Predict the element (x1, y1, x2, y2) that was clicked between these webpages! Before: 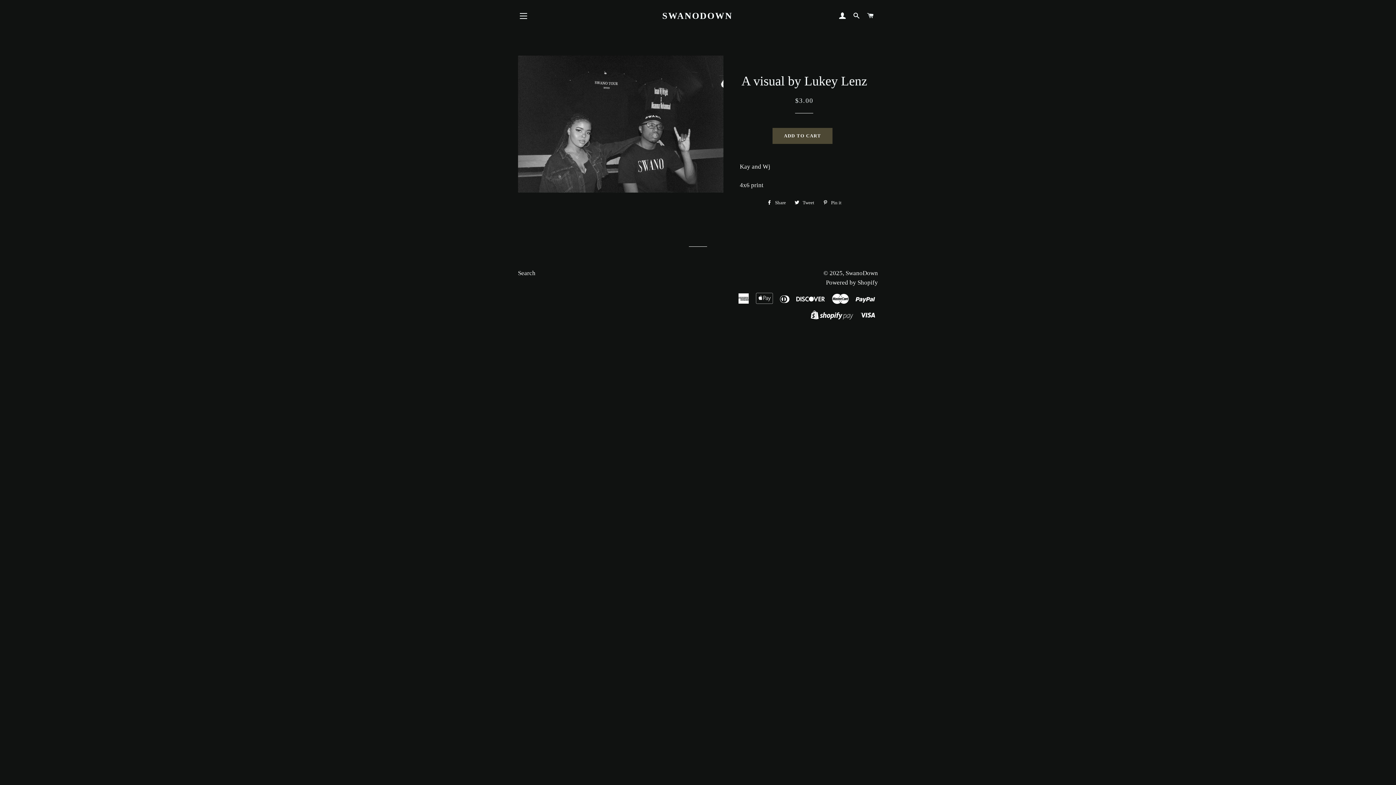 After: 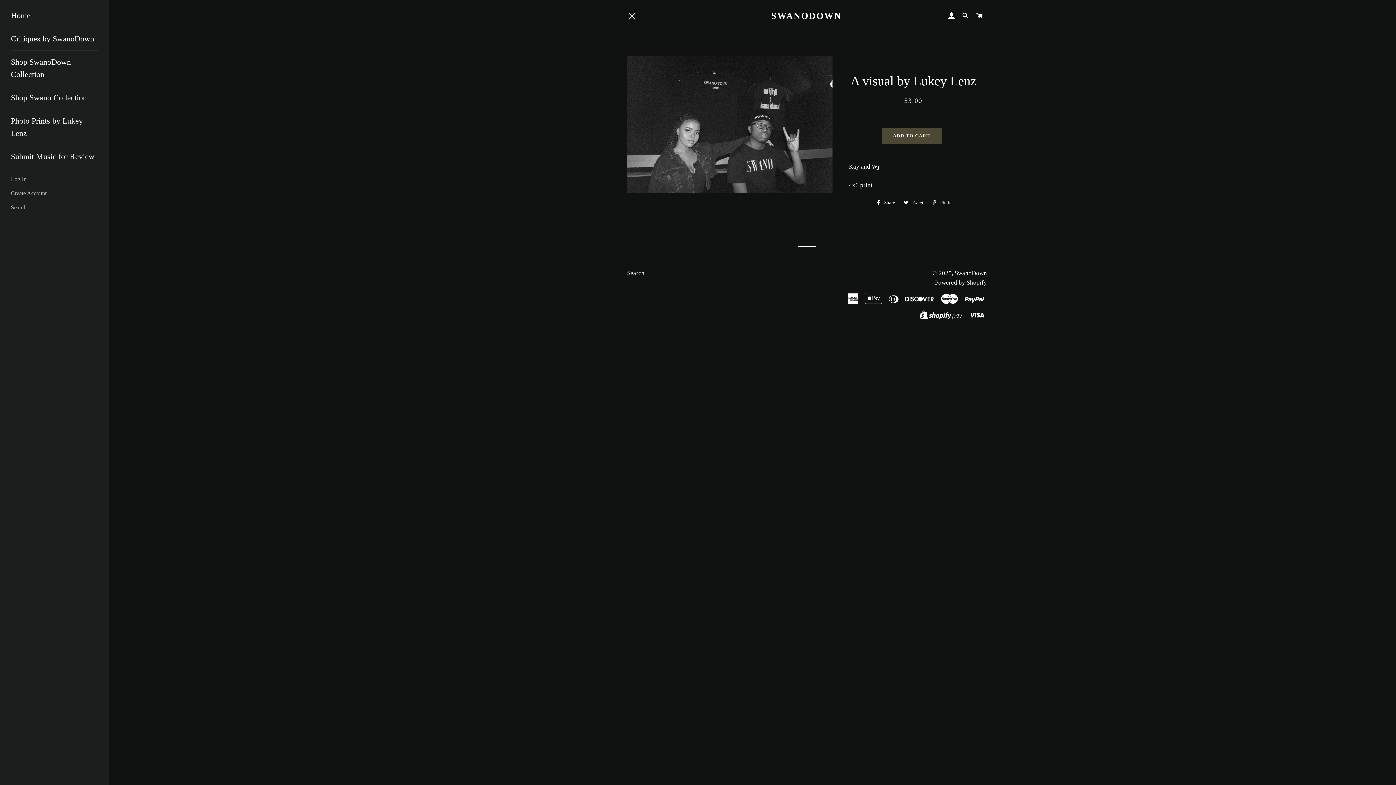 Action: bbox: (514, 6, 532, 25) label: SITE NAVIGATION